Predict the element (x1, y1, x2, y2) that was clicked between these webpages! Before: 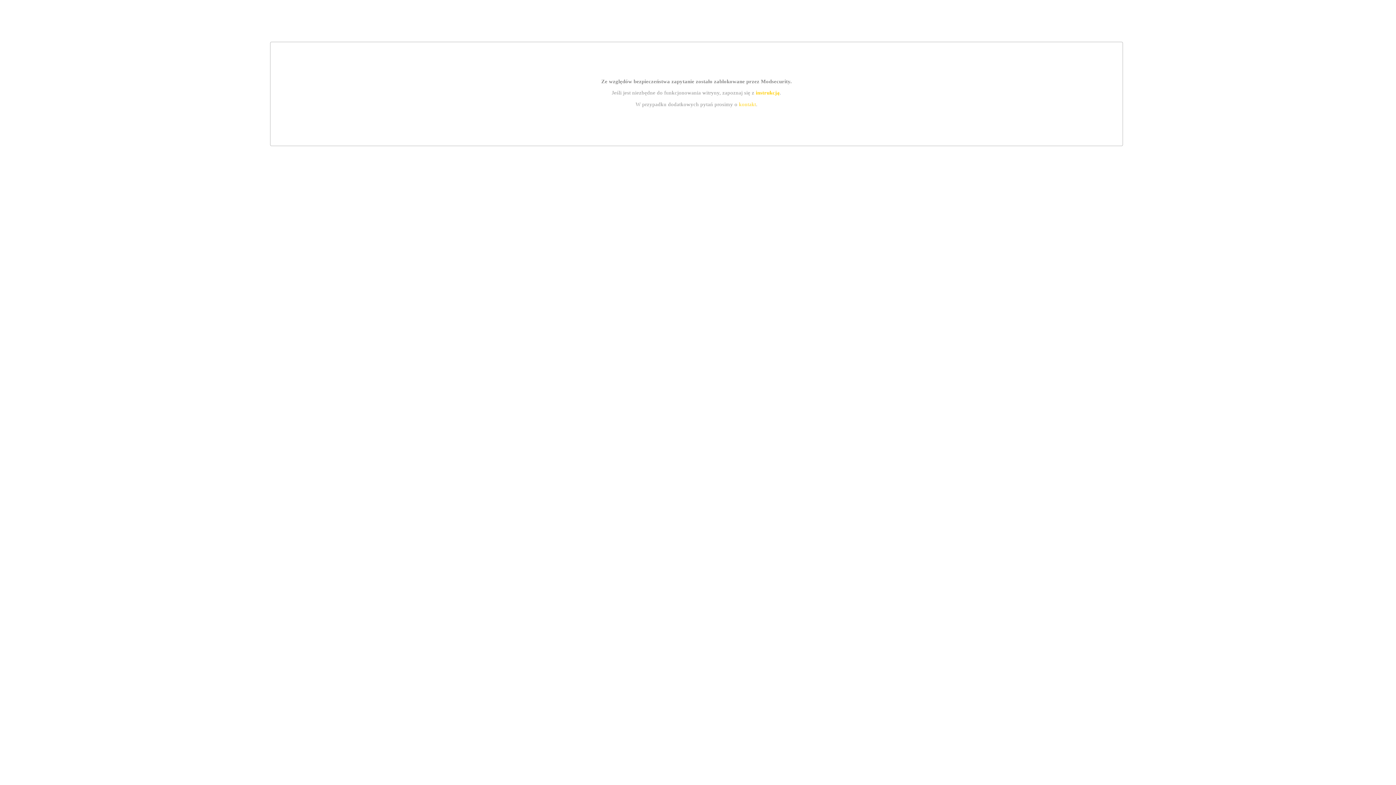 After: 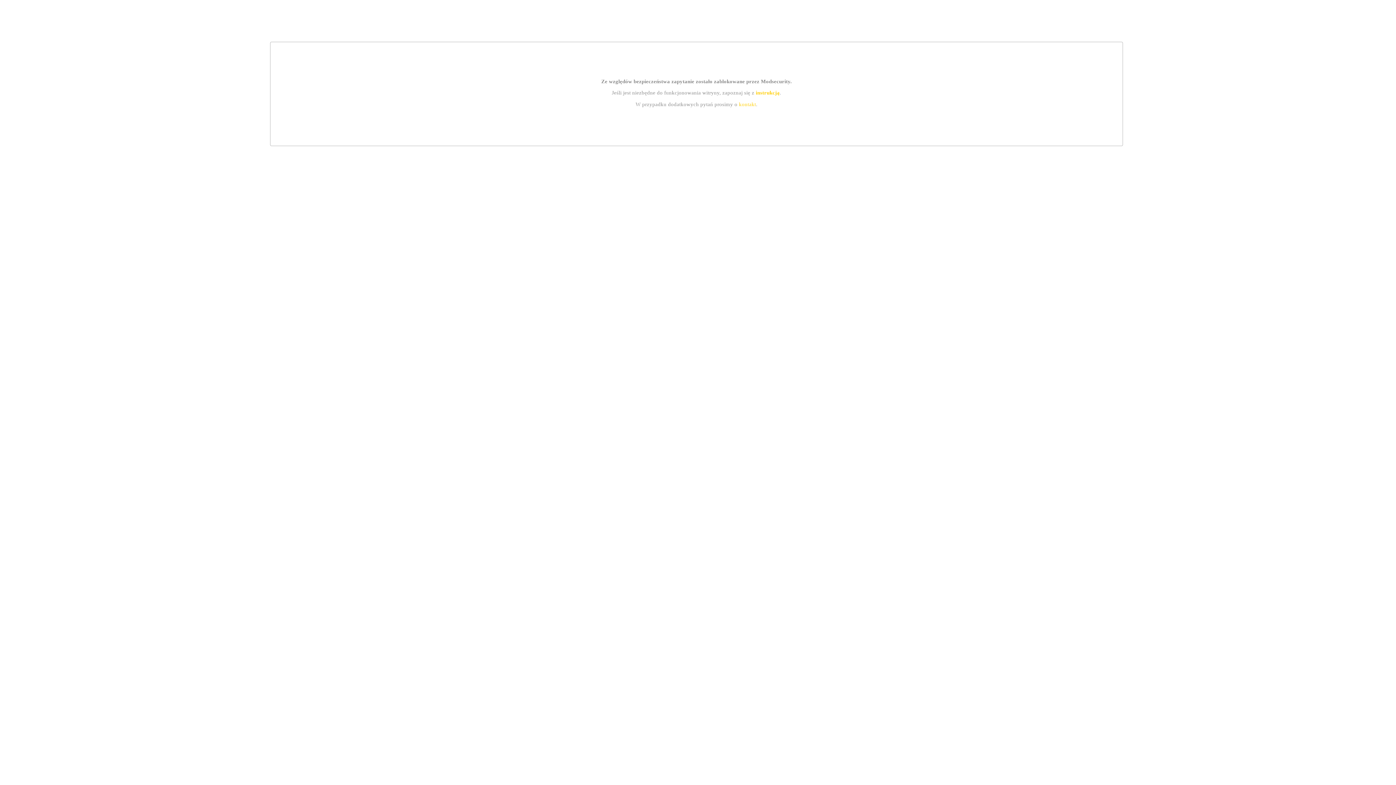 Action: label: kontakt bbox: (739, 101, 756, 107)